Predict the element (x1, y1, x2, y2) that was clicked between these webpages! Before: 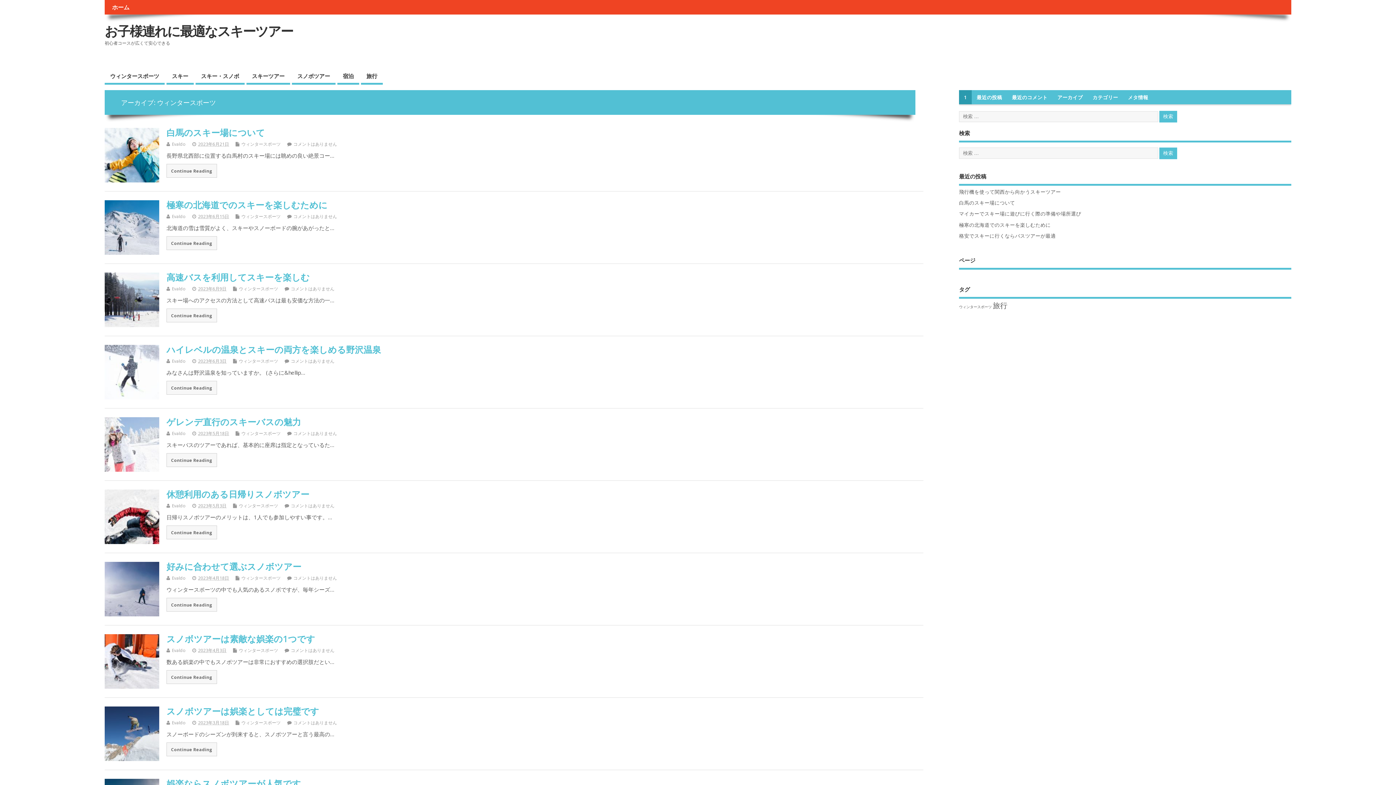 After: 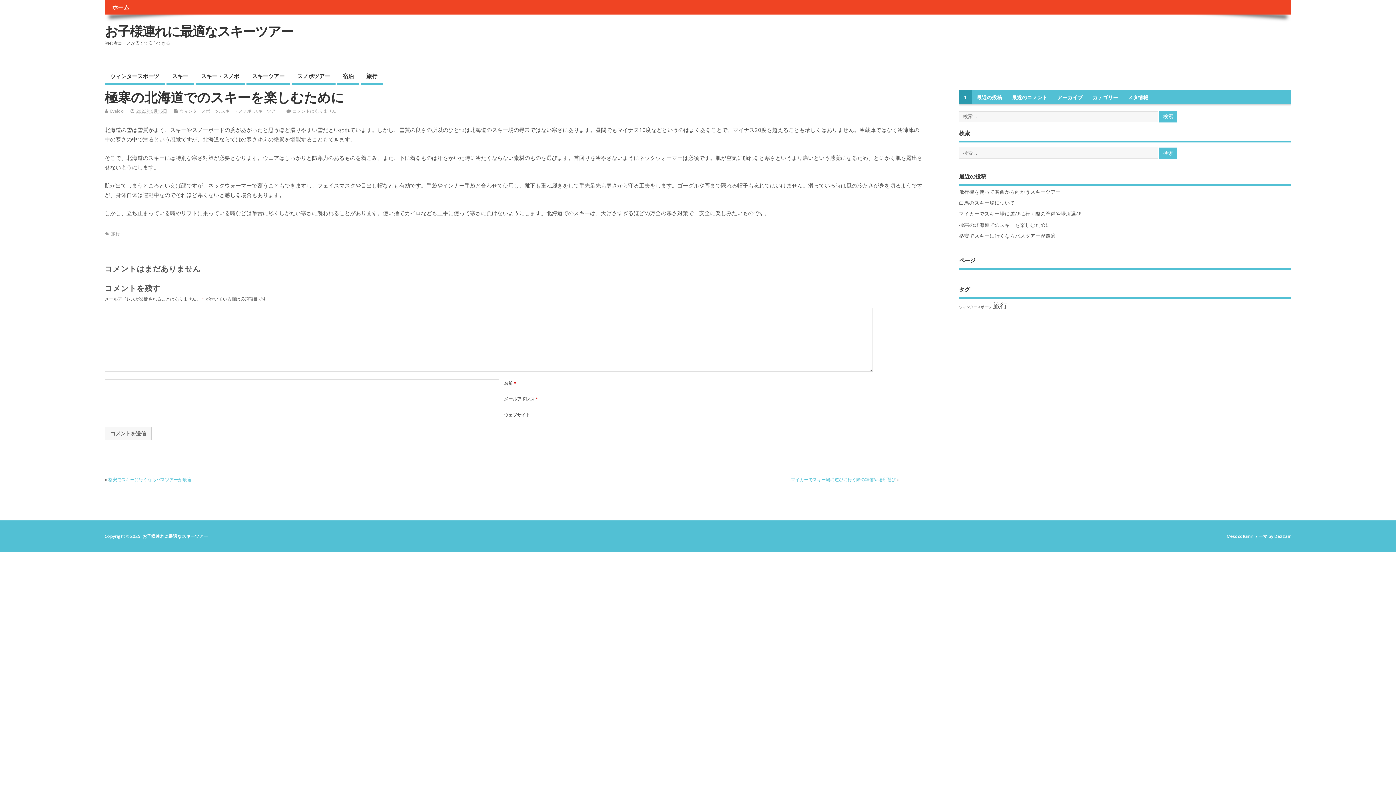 Action: label: 極寒の北海道でのスキーを楽しむために bbox: (166, 198, 327, 210)